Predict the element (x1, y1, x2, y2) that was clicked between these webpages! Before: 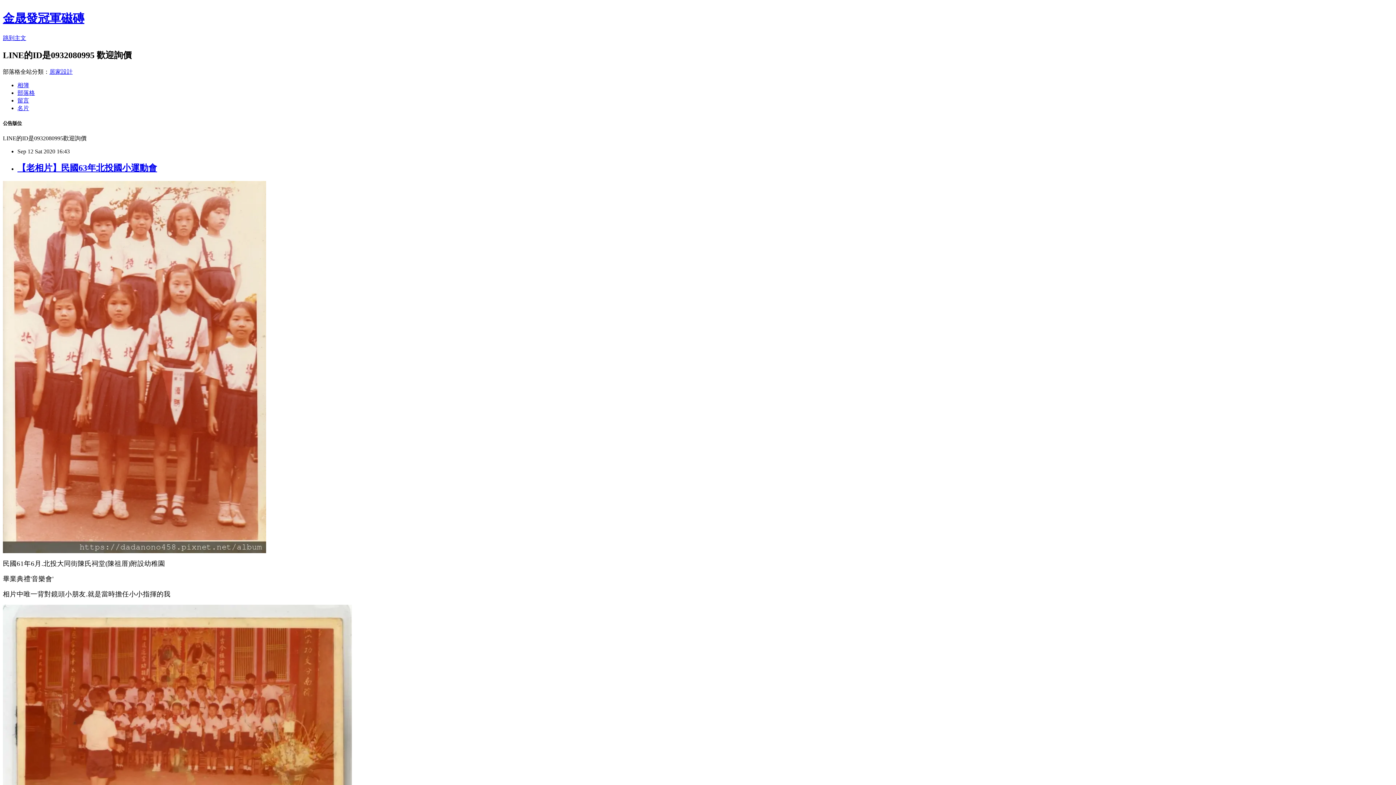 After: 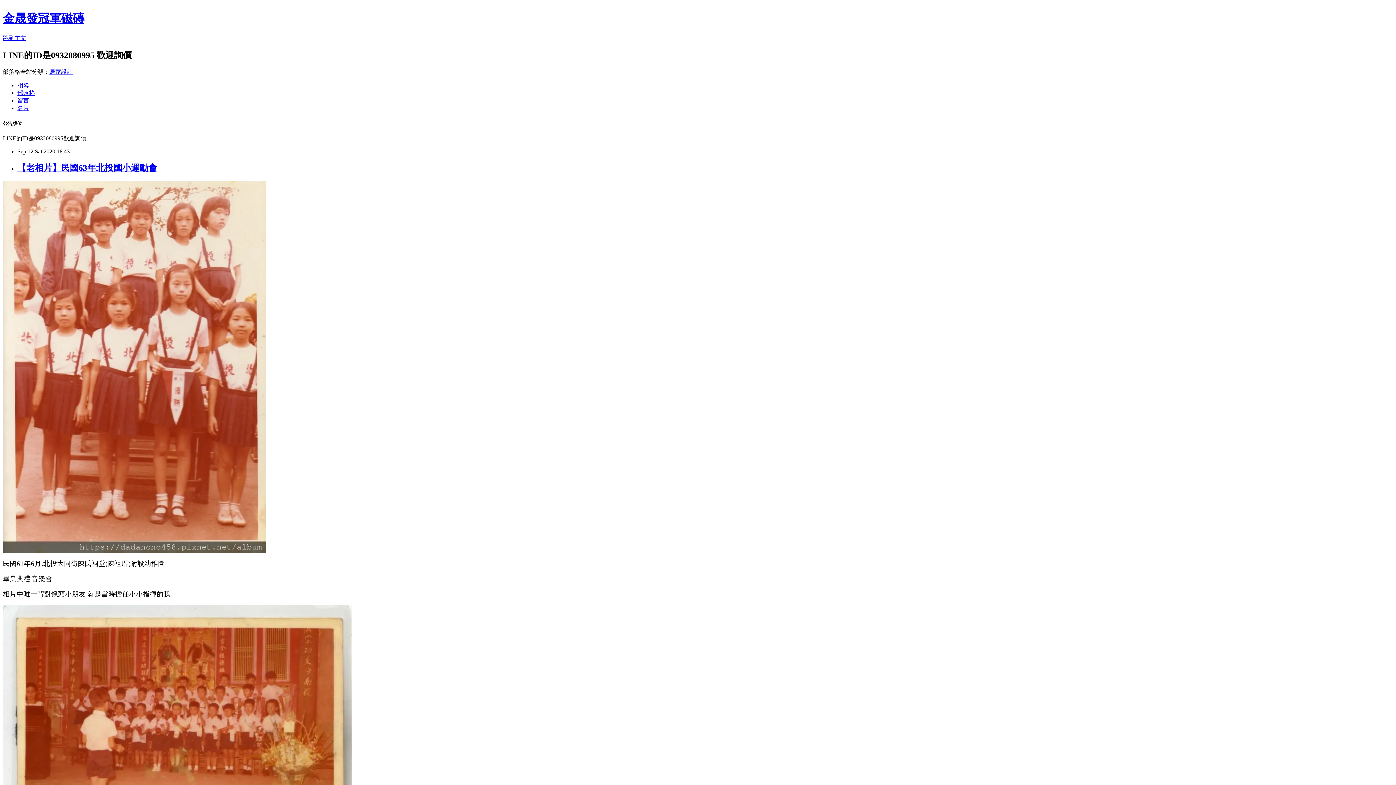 Action: label: 留言 bbox: (17, 97, 29, 103)